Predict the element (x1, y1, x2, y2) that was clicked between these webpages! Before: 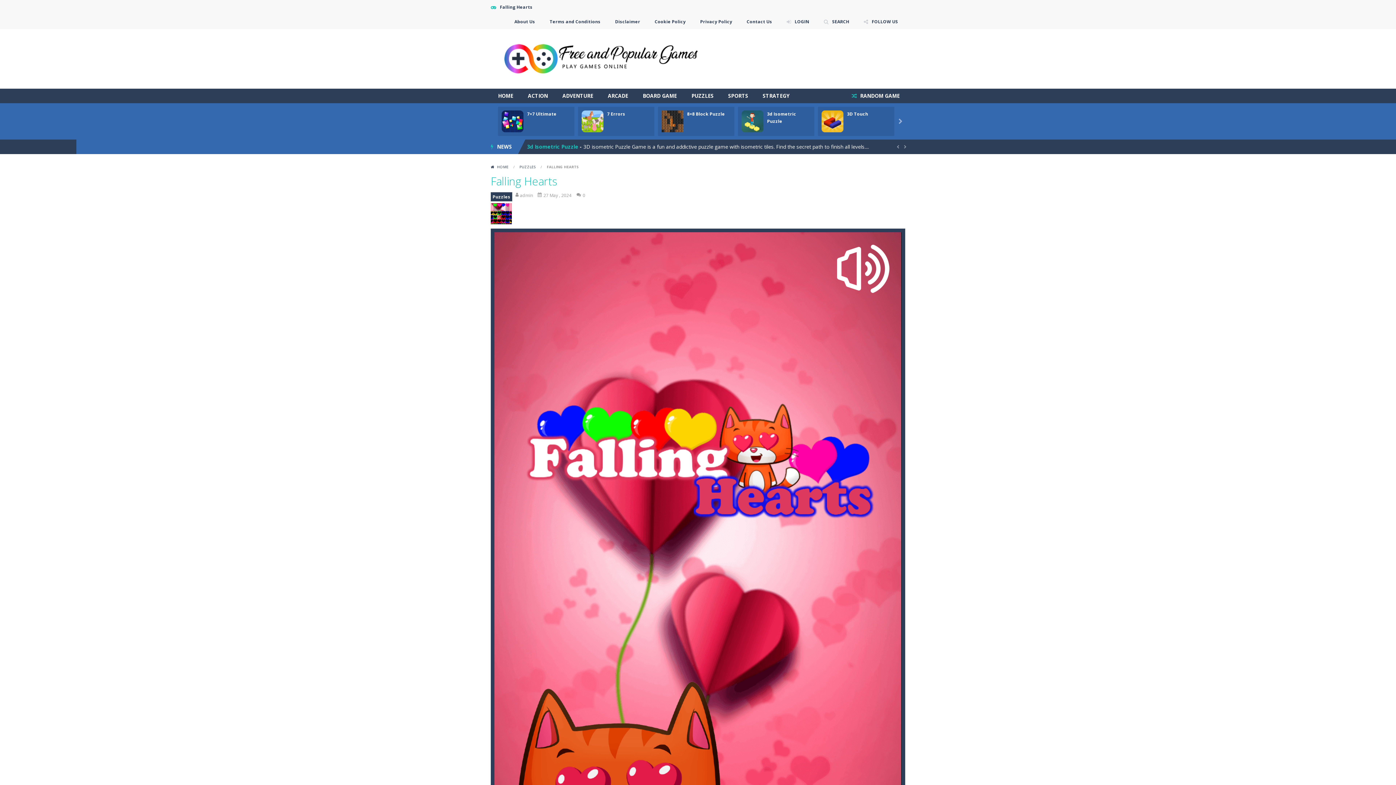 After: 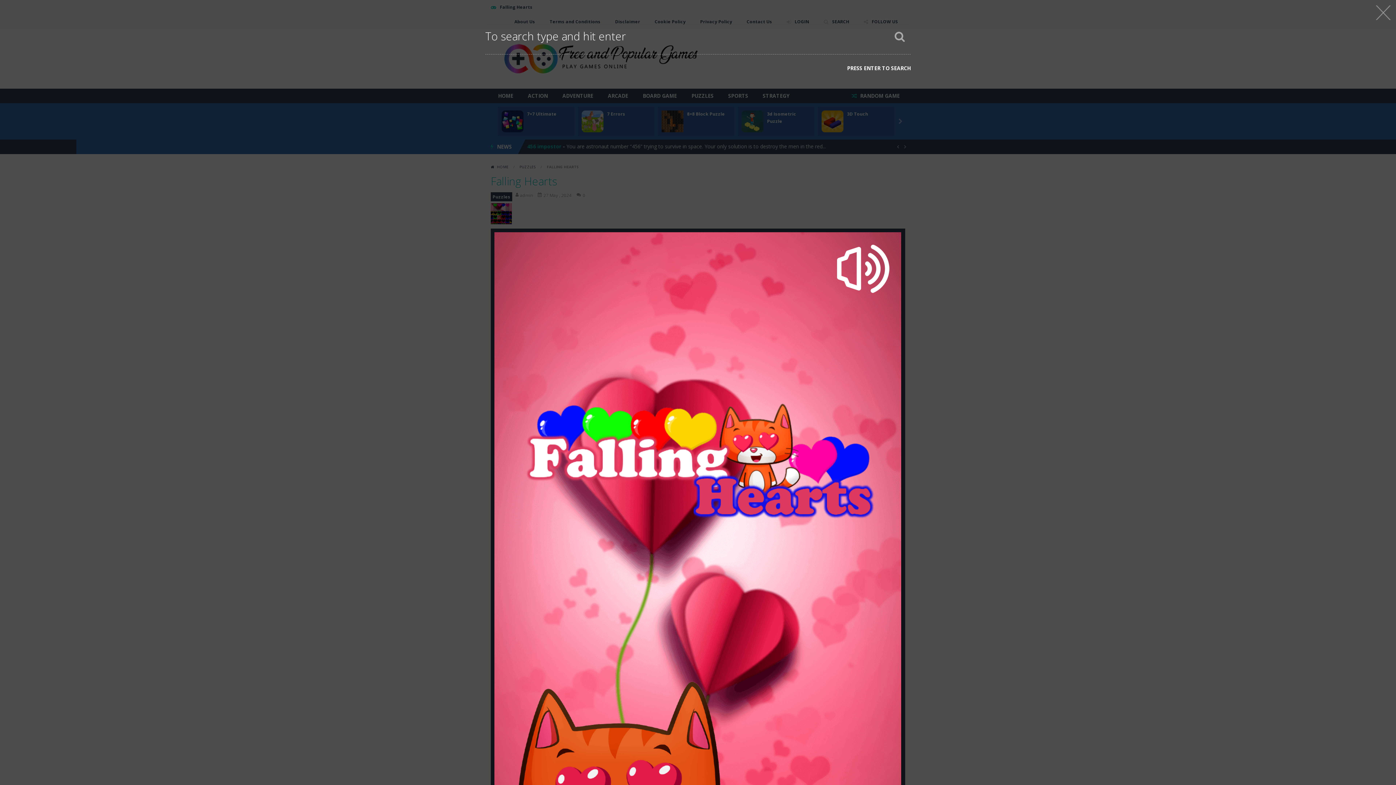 Action: label: SEARCH bbox: (818, 14, 854, 29)